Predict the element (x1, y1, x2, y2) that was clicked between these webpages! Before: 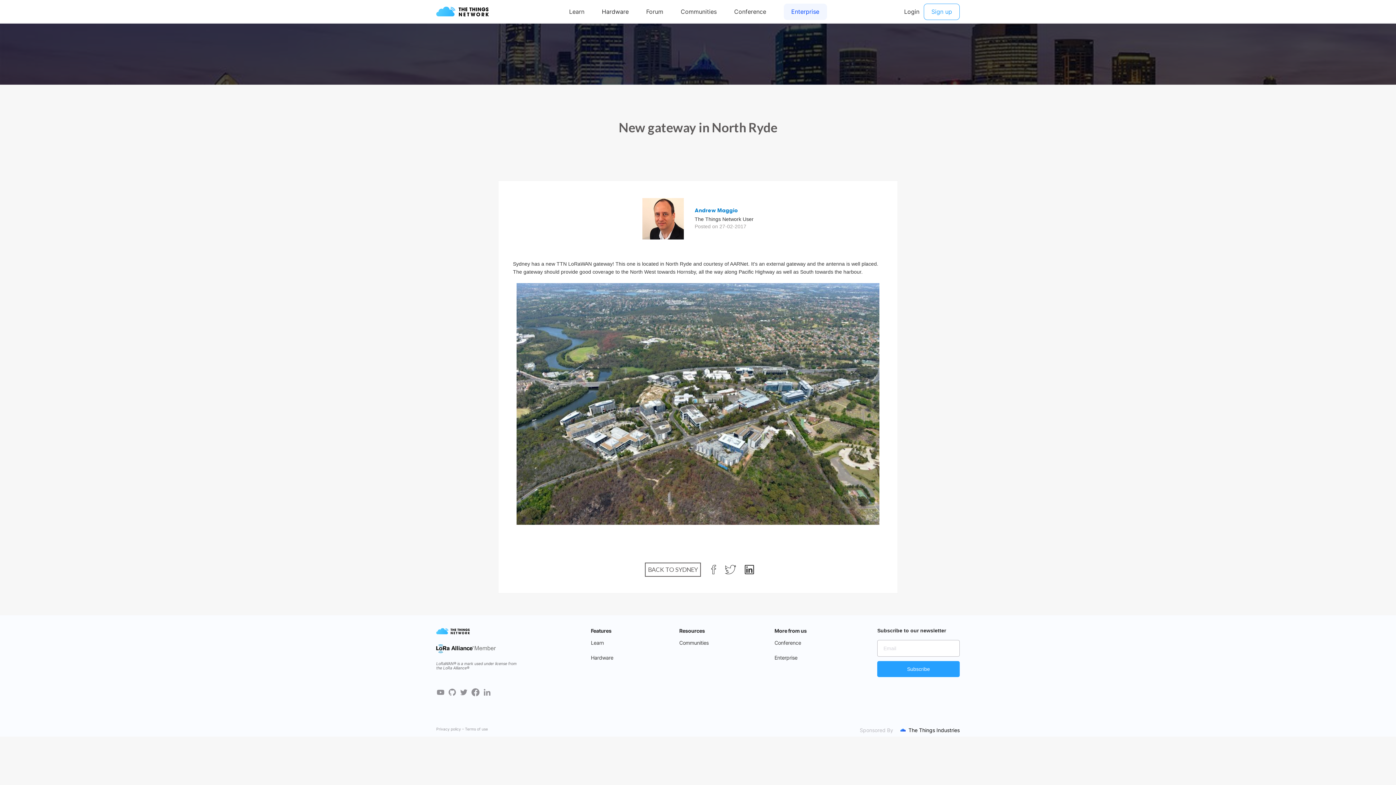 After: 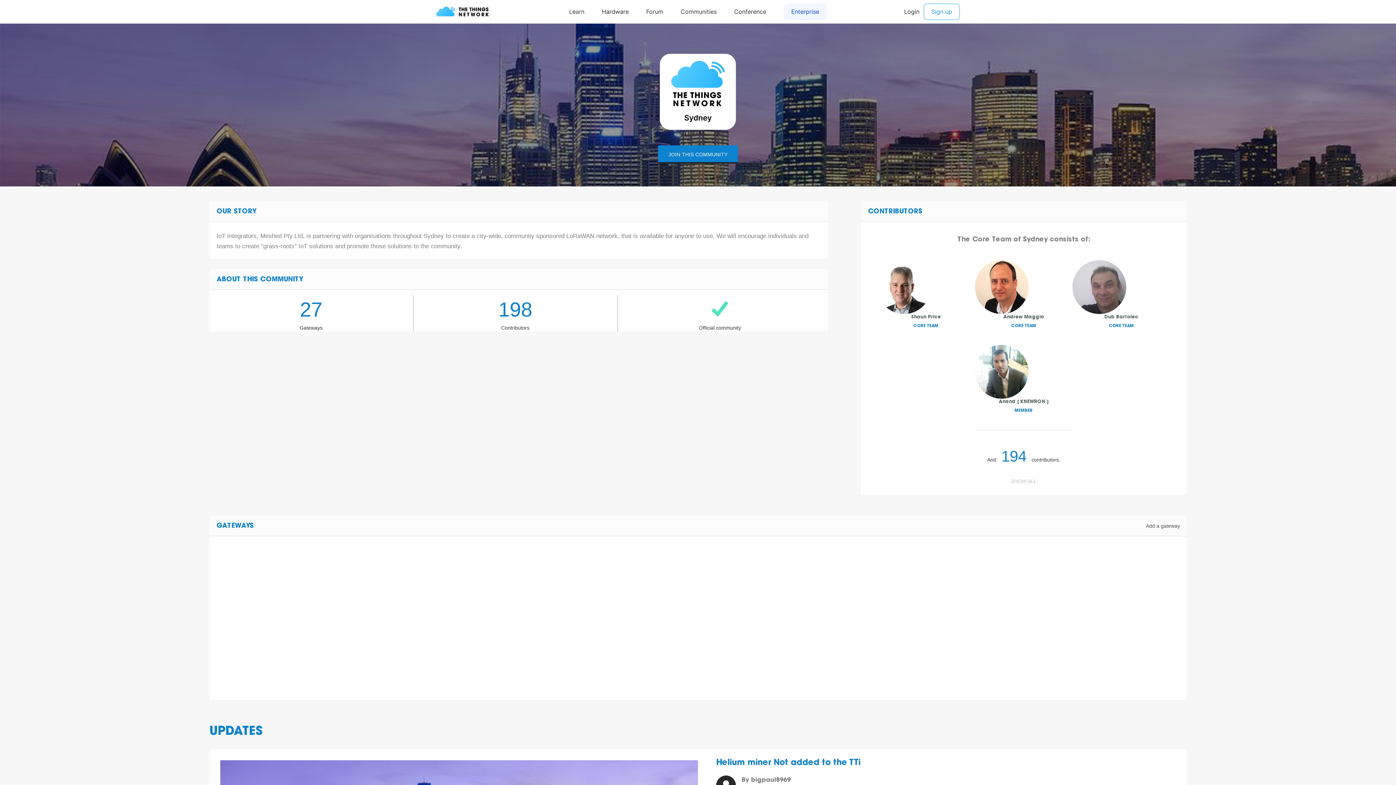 Action: bbox: (645, 563, 701, 577) label: BACK TO SYDNEY